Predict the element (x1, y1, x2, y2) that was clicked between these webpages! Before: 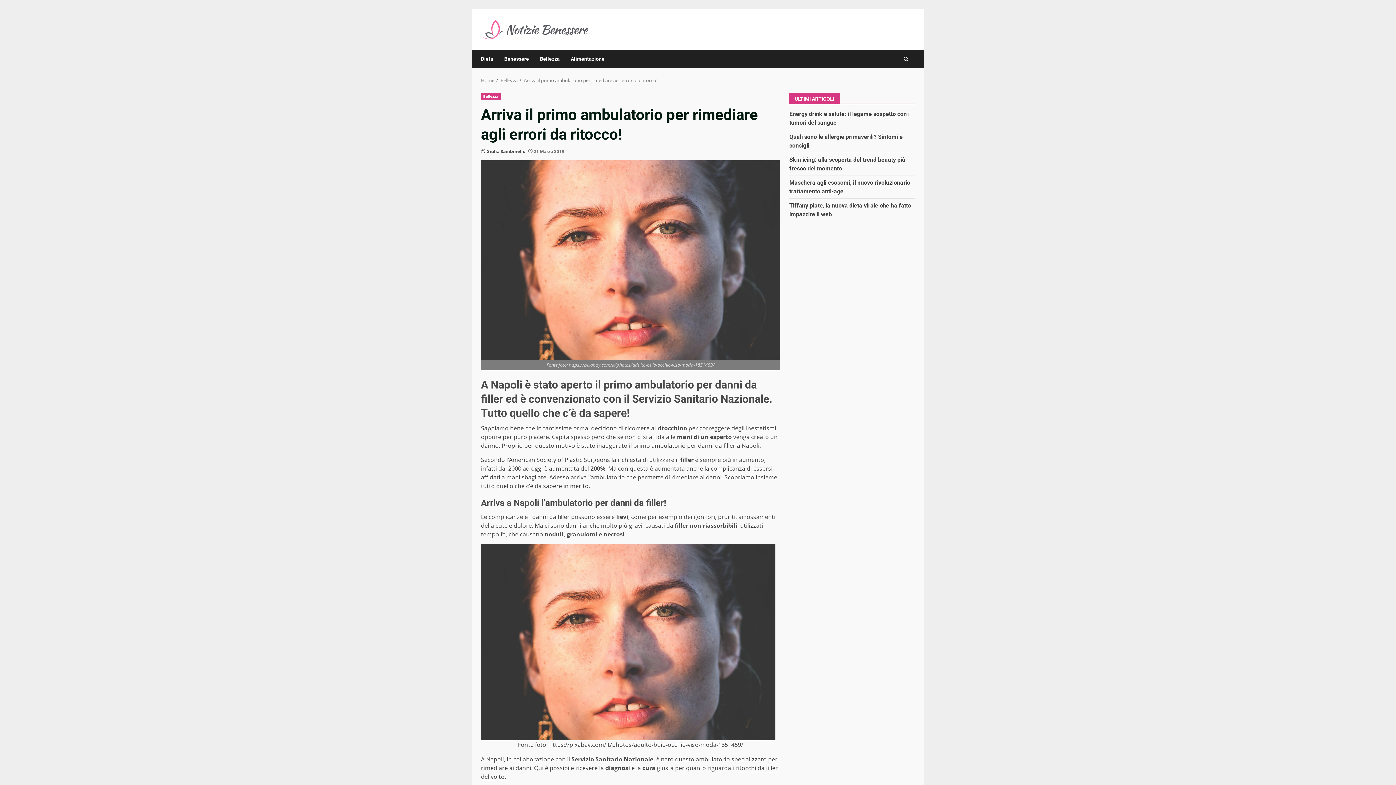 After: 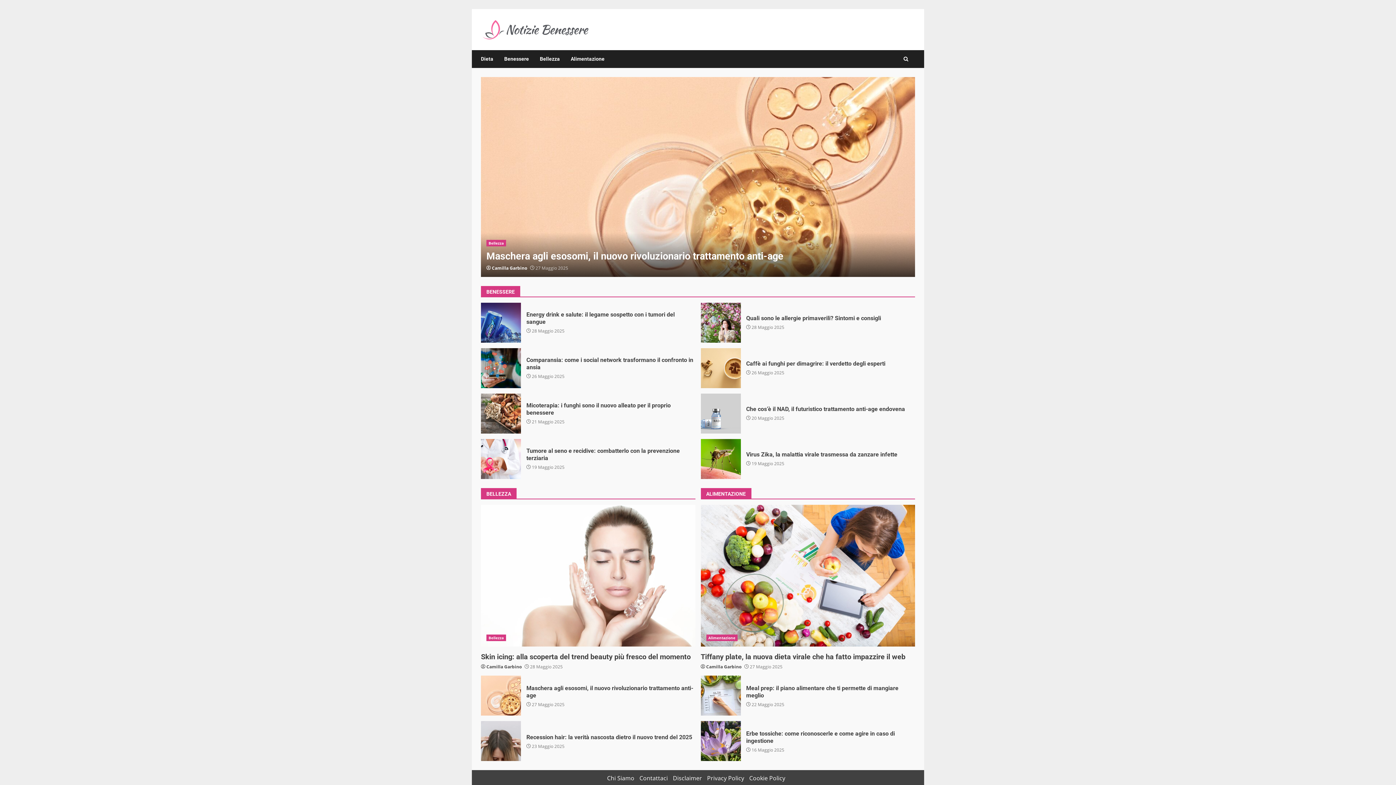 Action: bbox: (481, 77, 494, 83) label: Home